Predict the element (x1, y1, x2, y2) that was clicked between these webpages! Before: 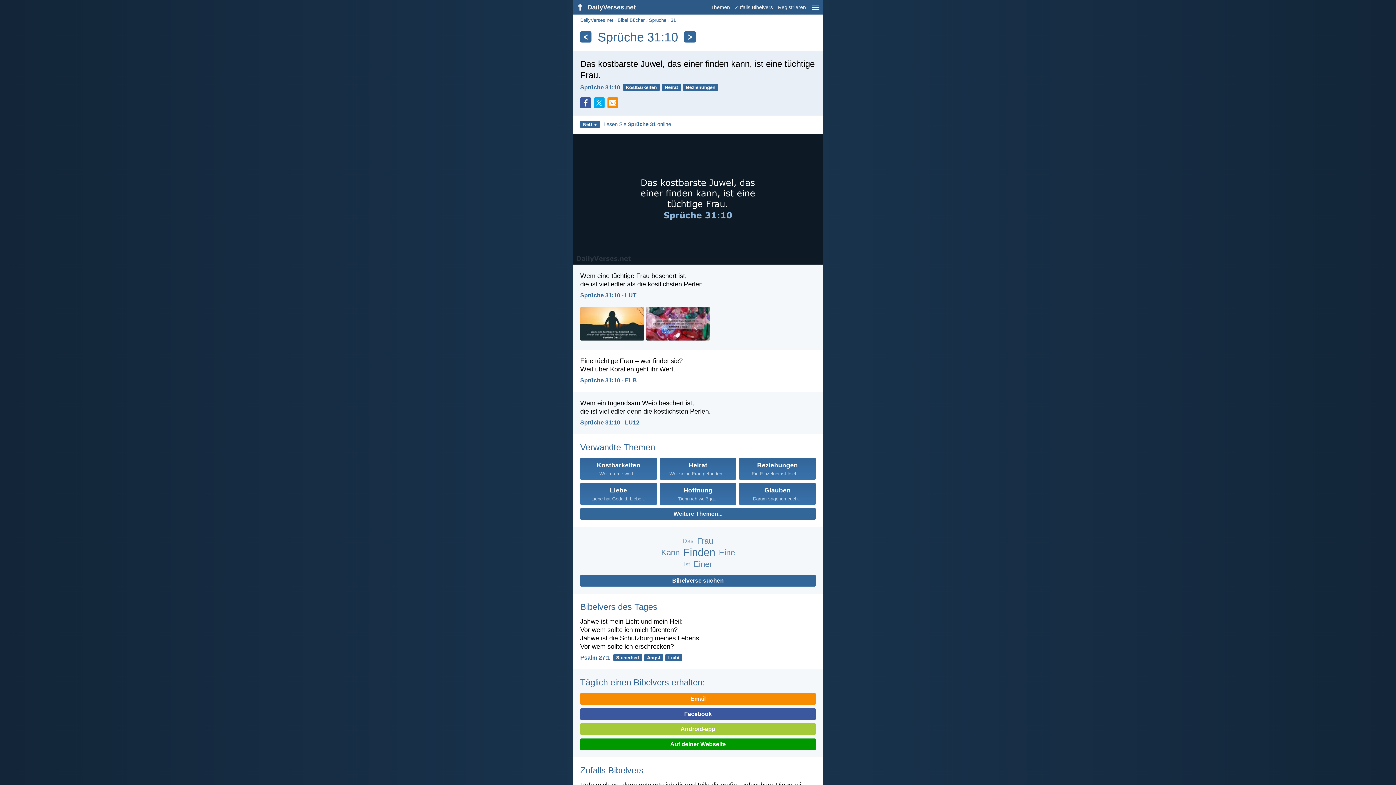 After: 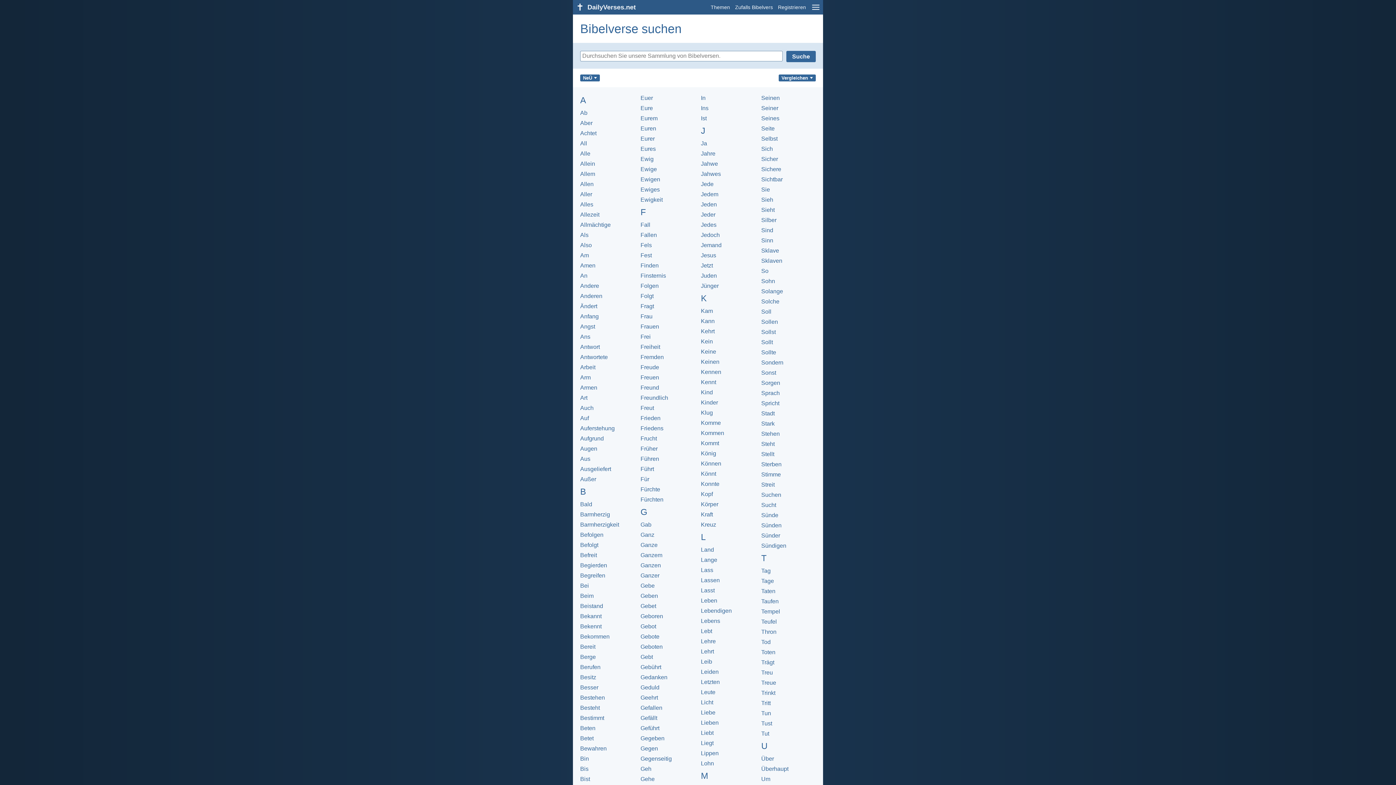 Action: bbox: (580, 575, 816, 586) label: Bibelverse suchen